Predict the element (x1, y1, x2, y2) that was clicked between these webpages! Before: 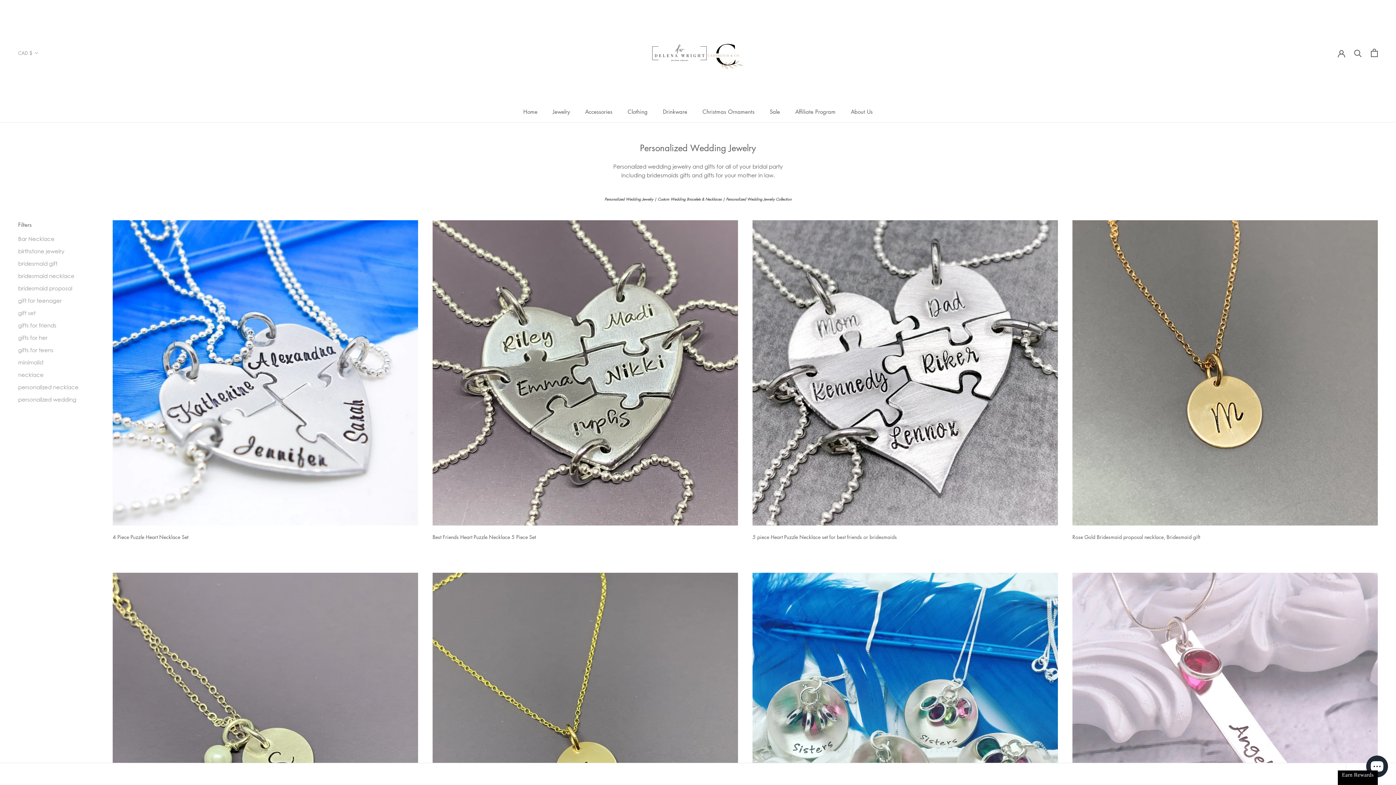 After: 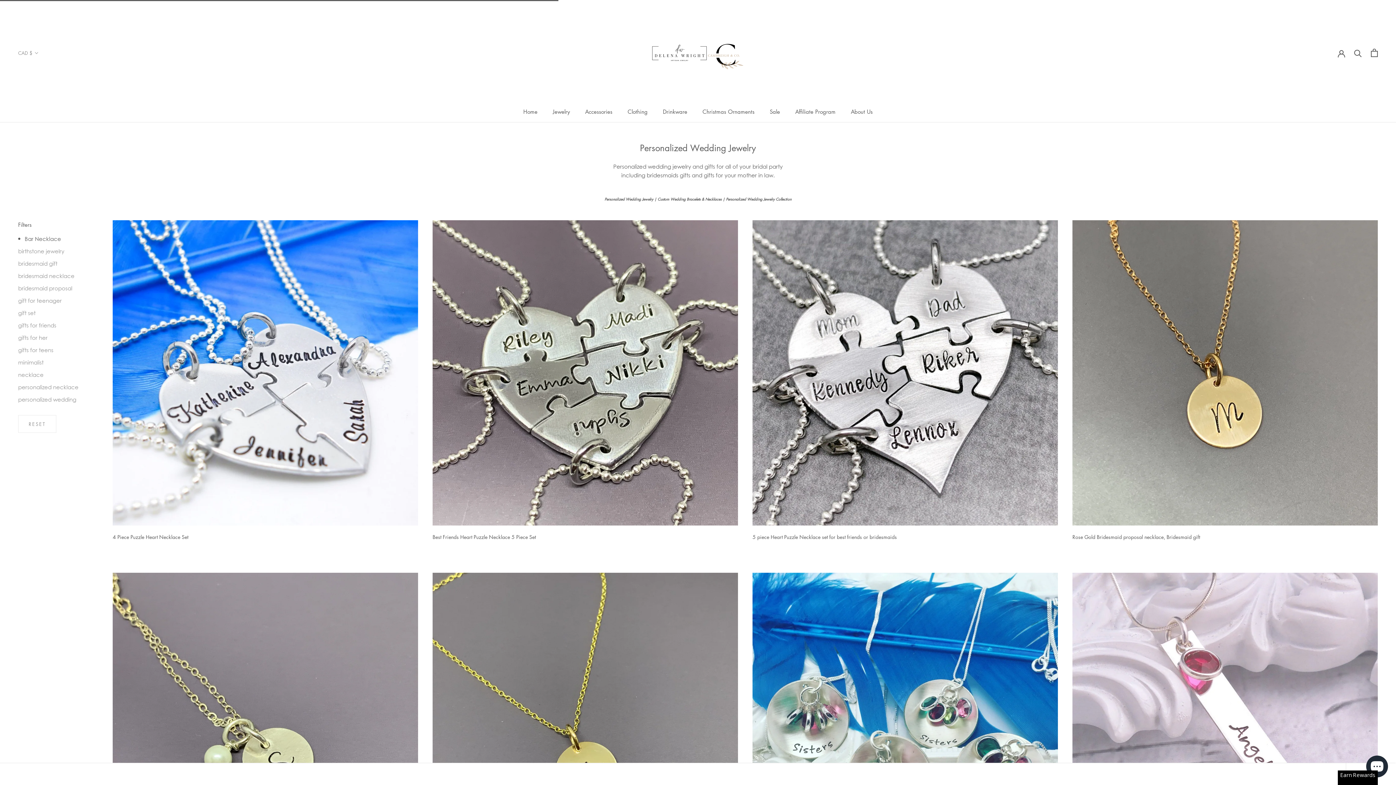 Action: bbox: (18, 234, 90, 242) label: Bar Necklace